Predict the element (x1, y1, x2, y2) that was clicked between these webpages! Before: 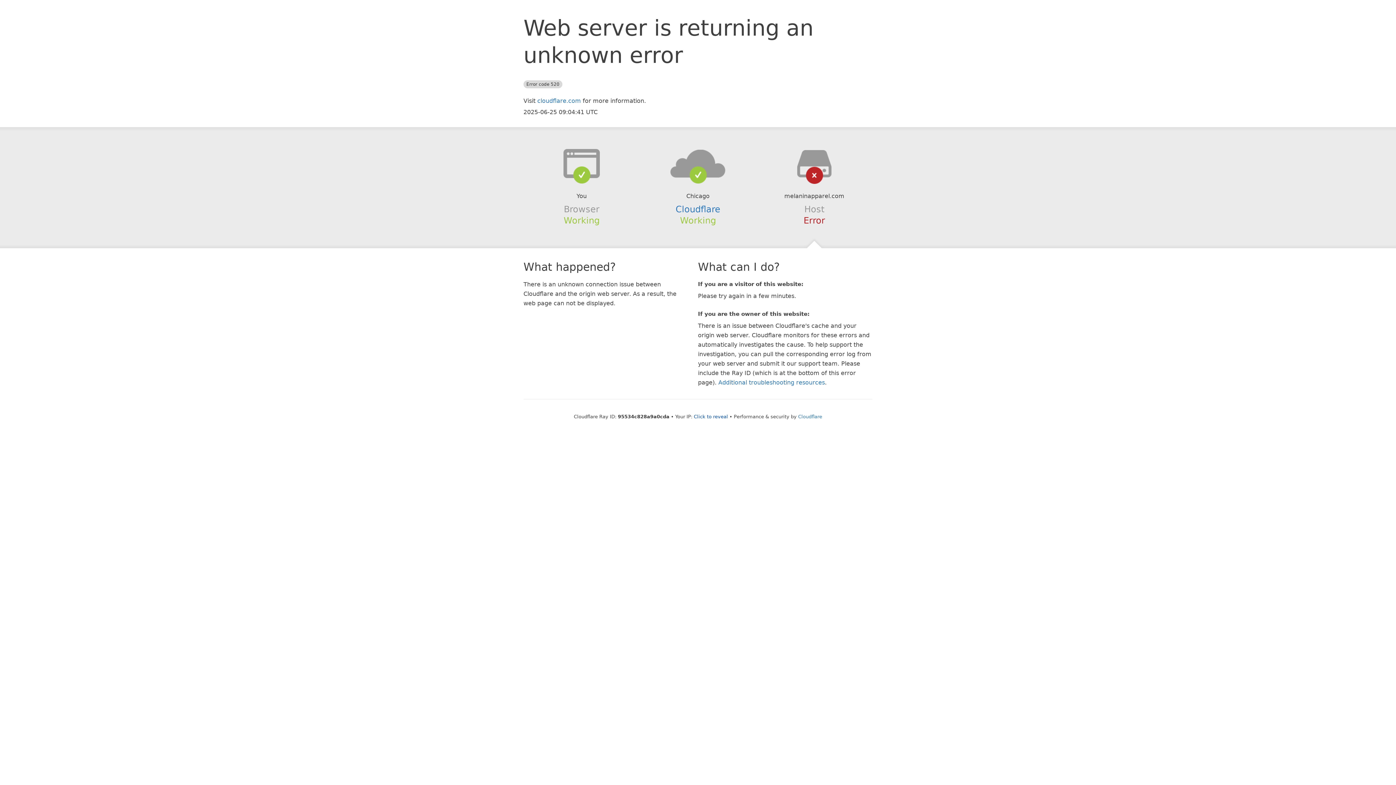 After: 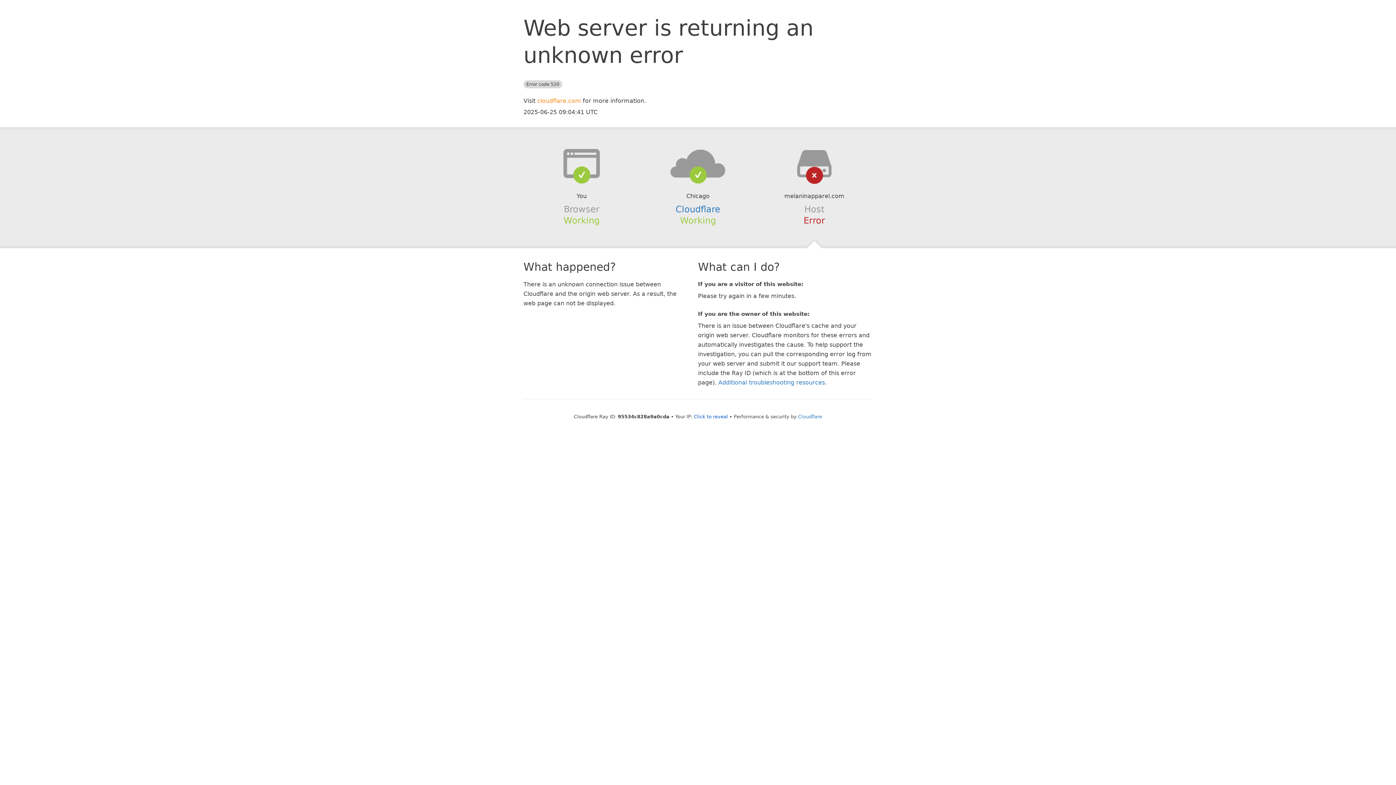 Action: label: cloudflare.com bbox: (537, 97, 581, 104)